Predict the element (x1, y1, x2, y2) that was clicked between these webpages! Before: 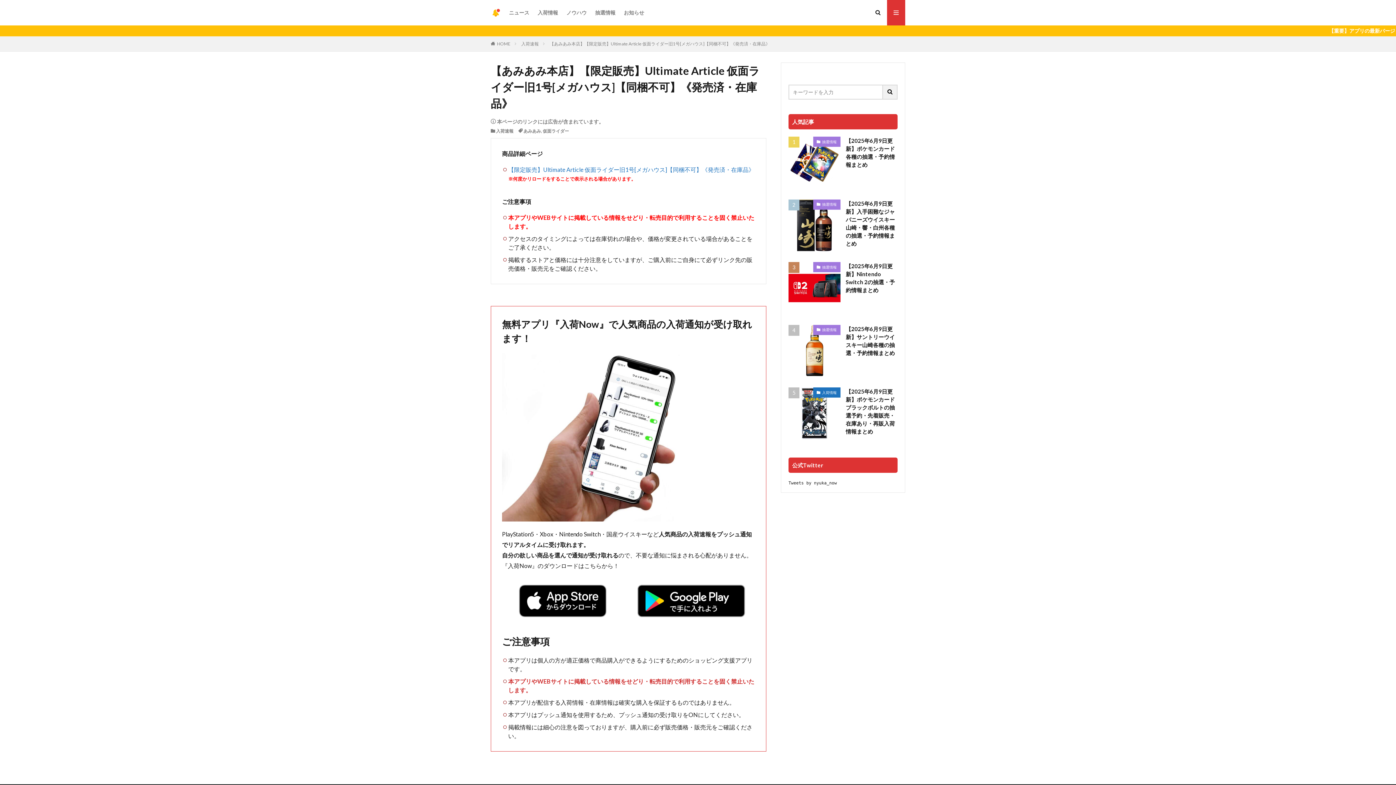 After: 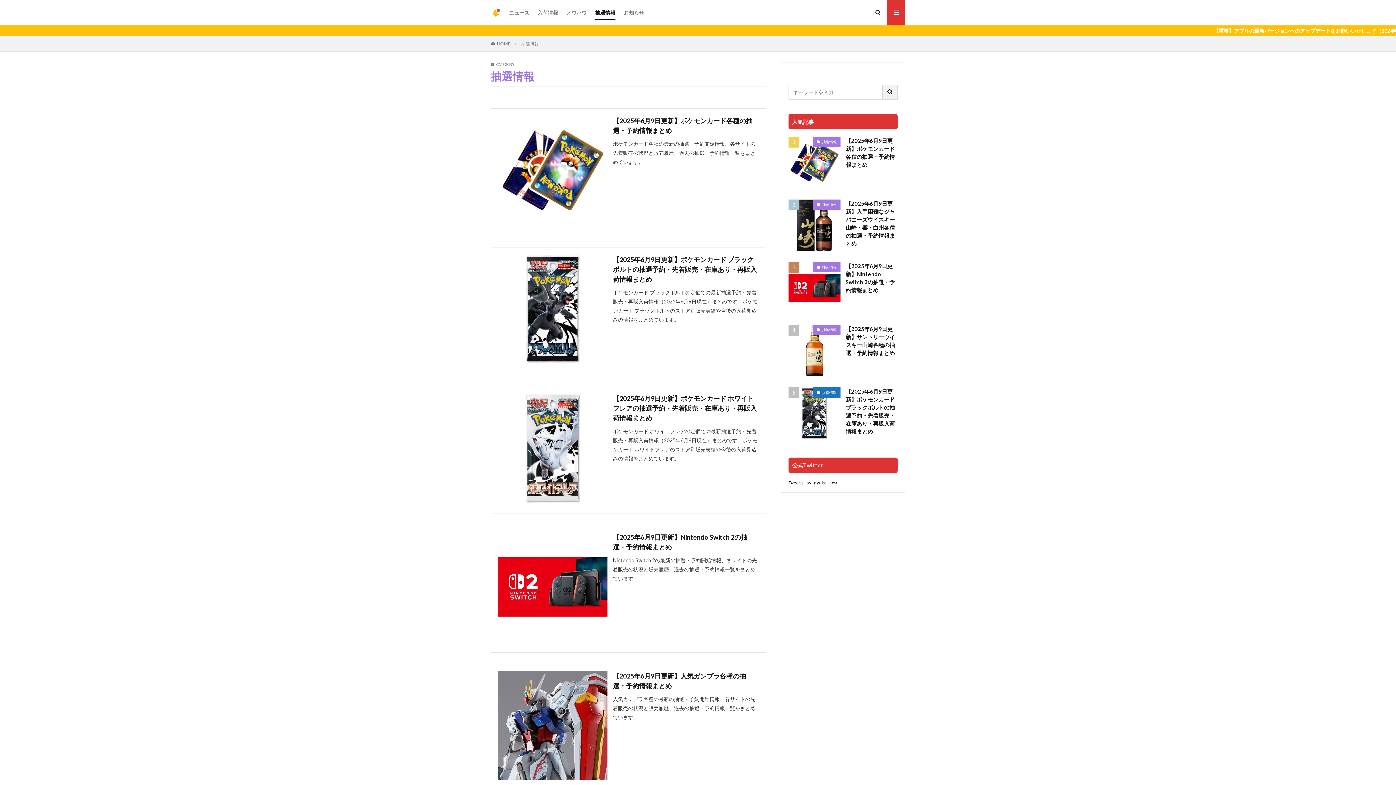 Action: label: 抽選情報 bbox: (813, 262, 840, 272)